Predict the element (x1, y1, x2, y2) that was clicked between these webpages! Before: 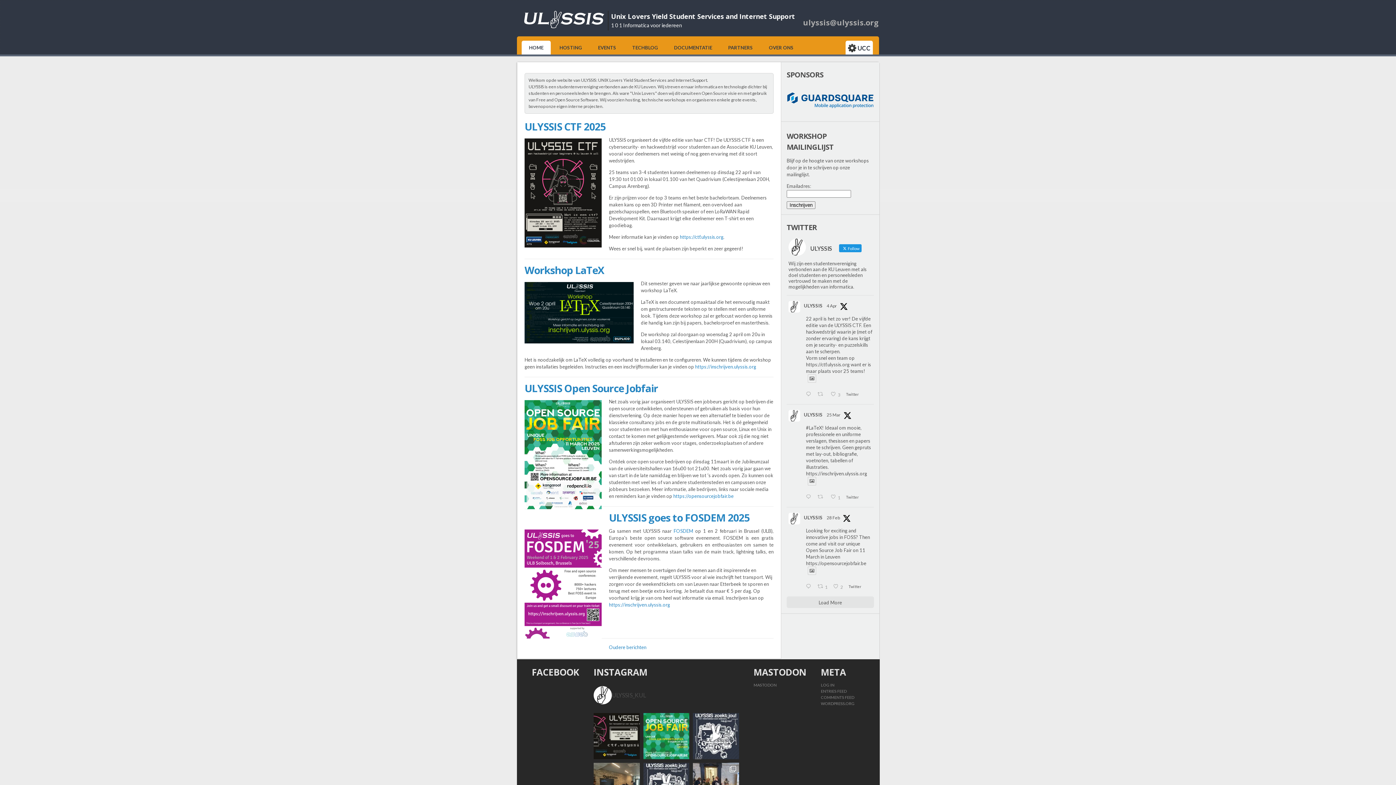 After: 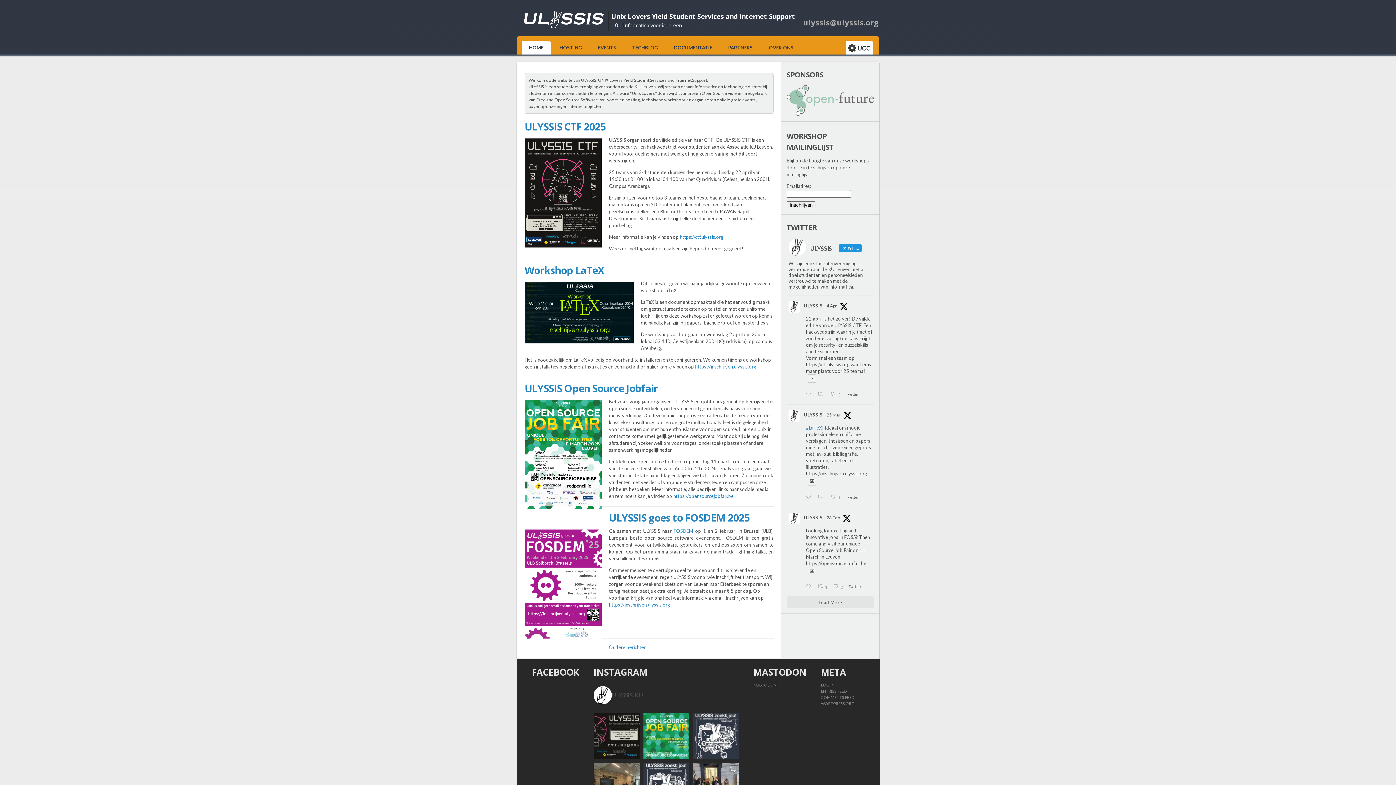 Action: label: #LaTeX bbox: (806, 425, 822, 430)